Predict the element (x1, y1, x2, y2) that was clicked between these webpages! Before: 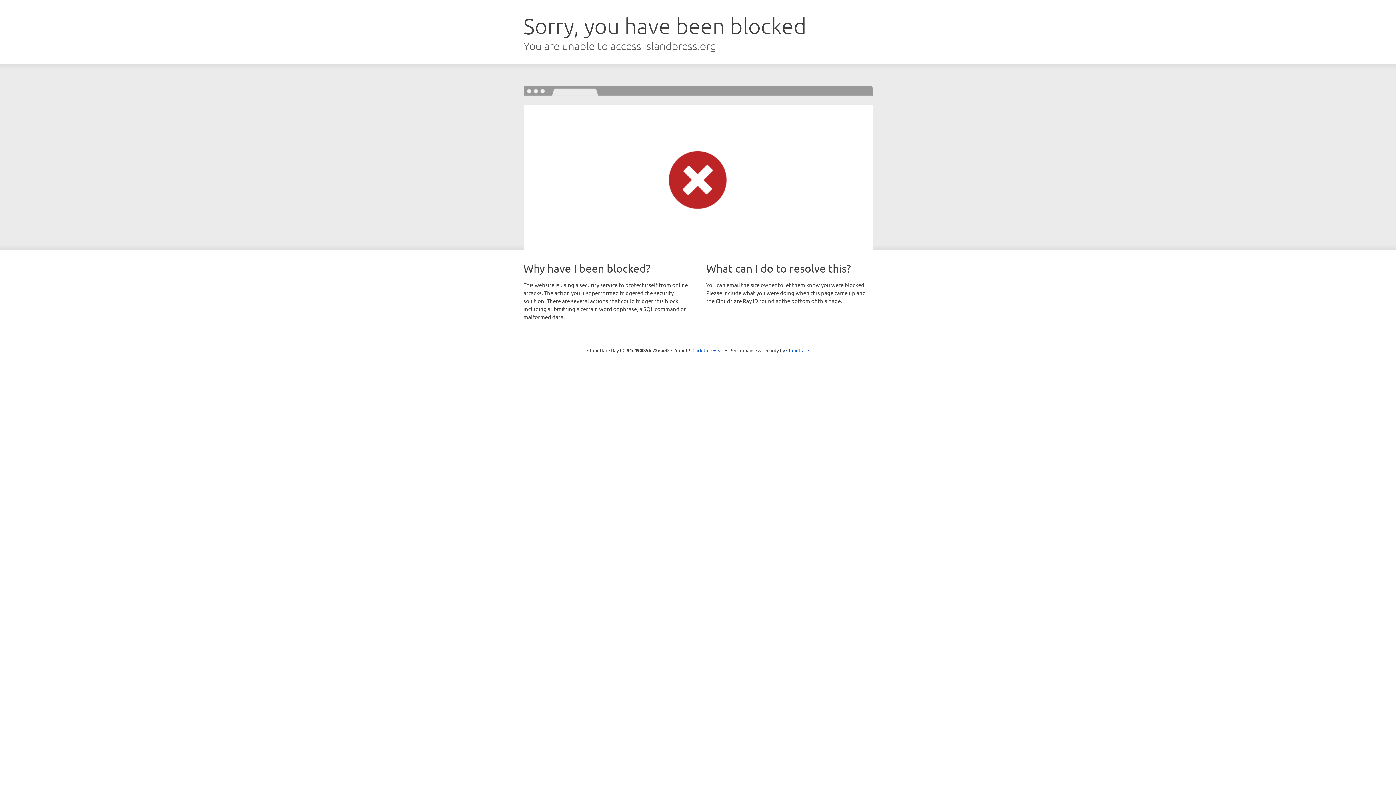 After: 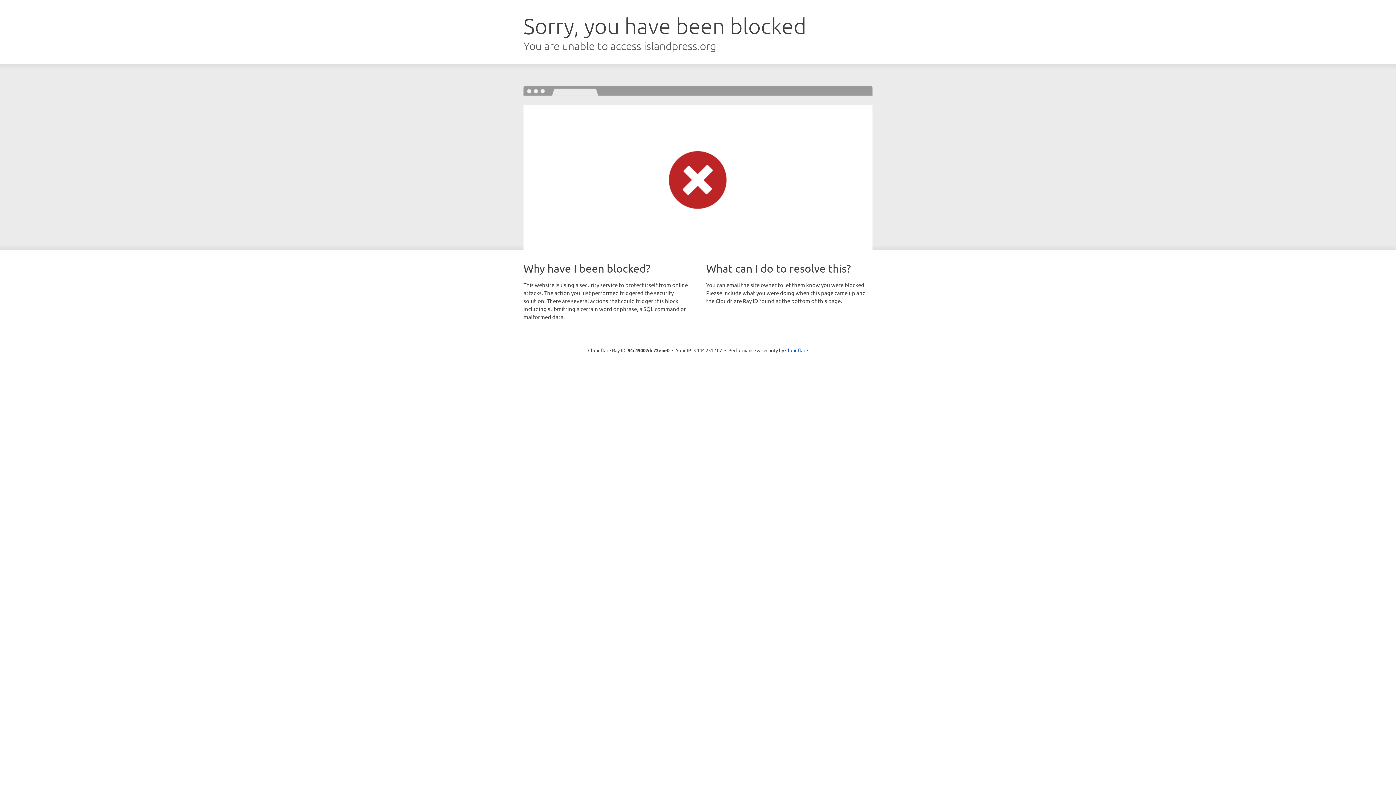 Action: bbox: (692, 346, 723, 353) label: Click to reveal